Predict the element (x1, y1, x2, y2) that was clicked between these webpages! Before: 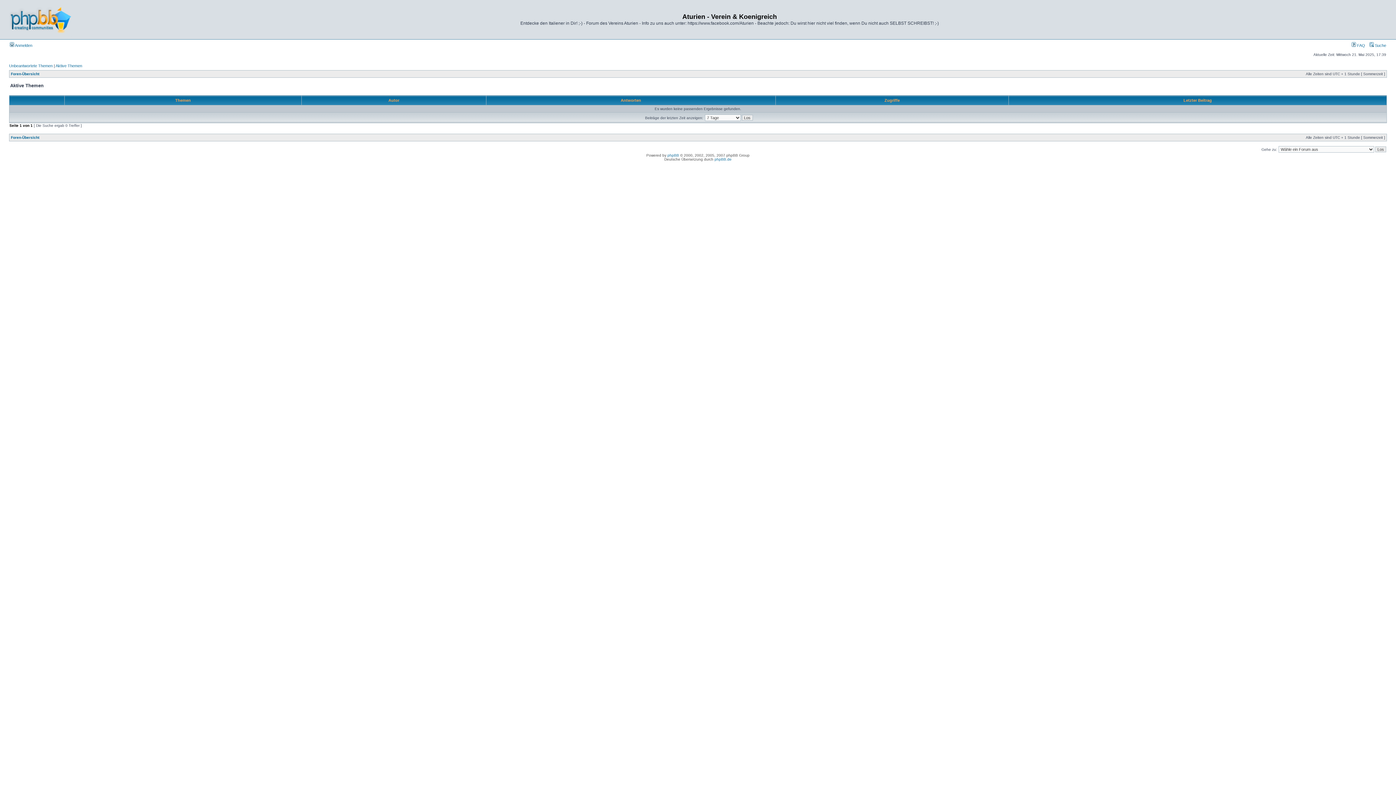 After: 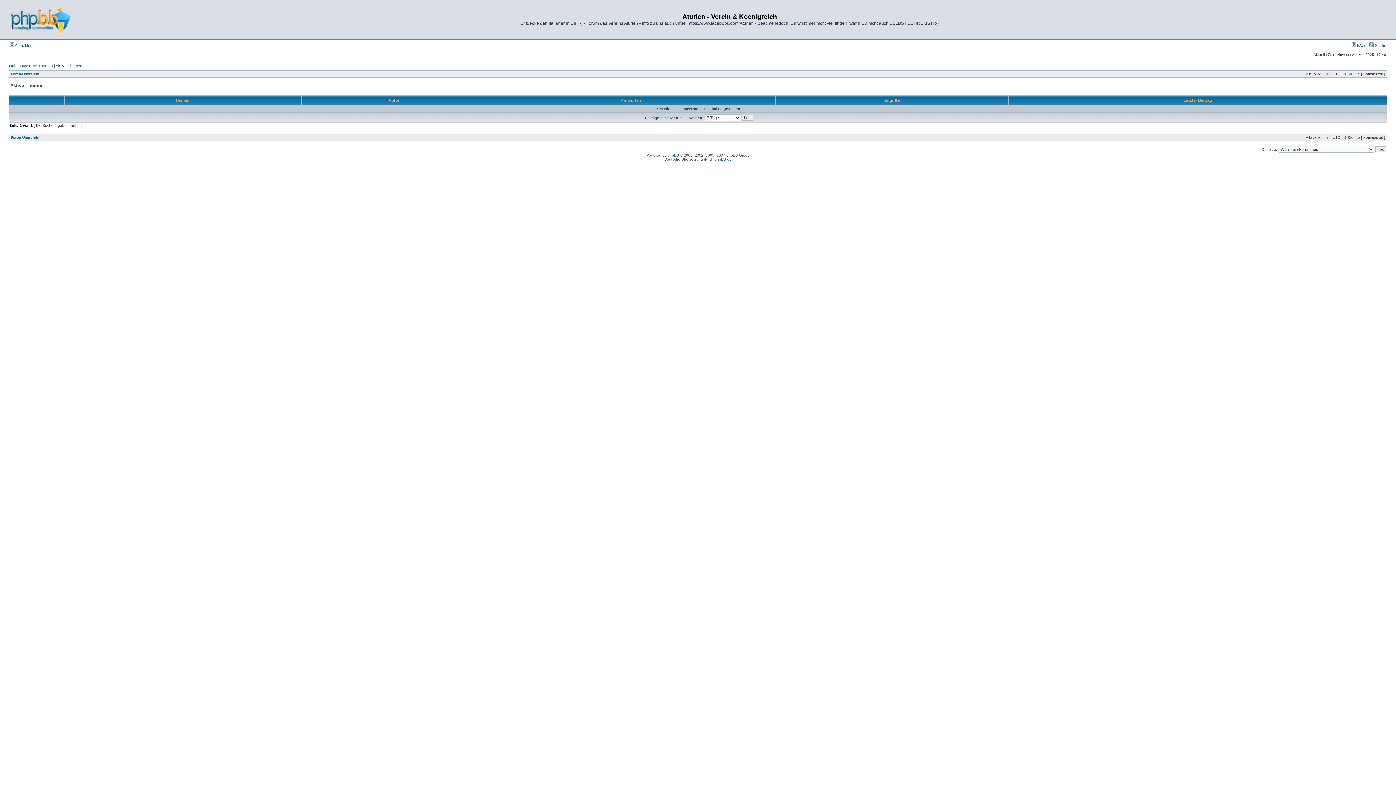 Action: label: Aktive Themen bbox: (55, 63, 82, 68)